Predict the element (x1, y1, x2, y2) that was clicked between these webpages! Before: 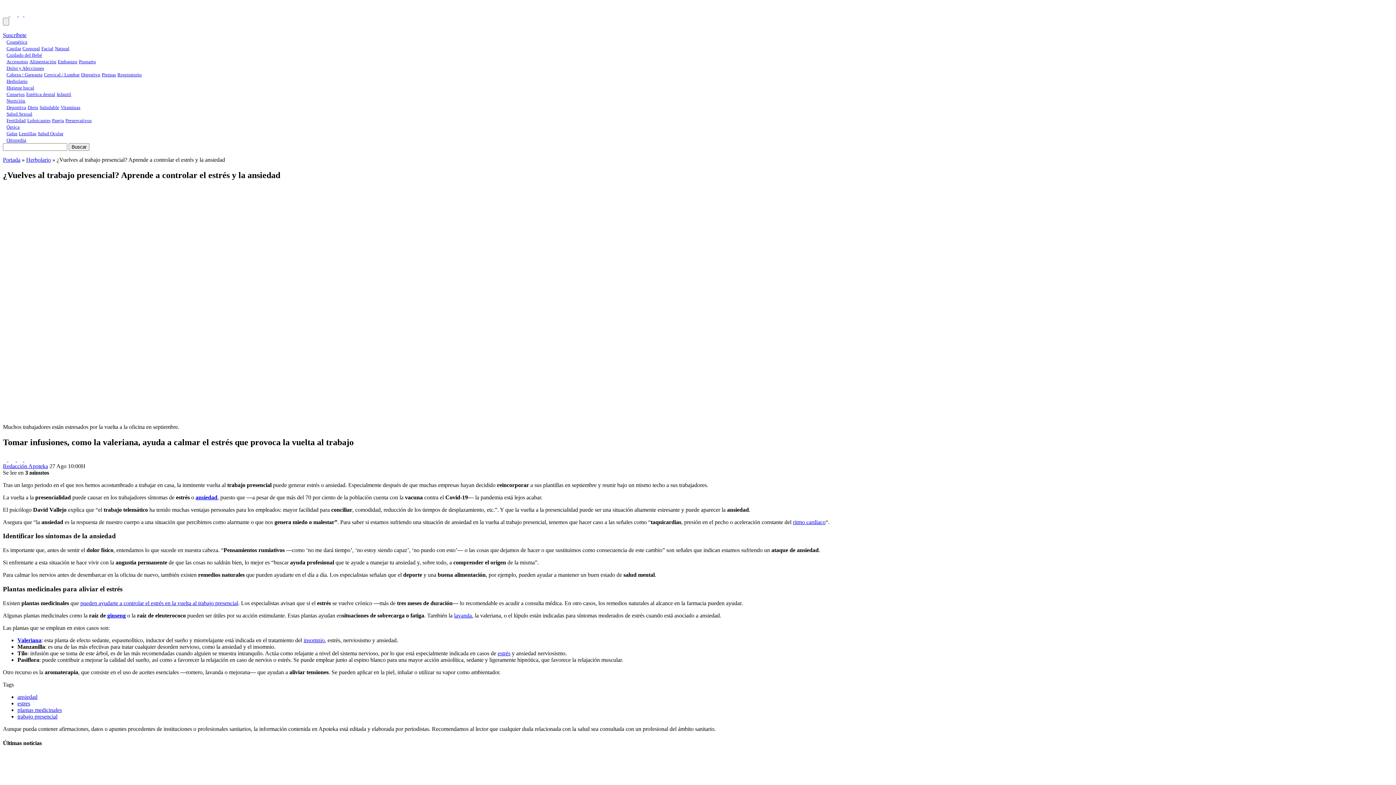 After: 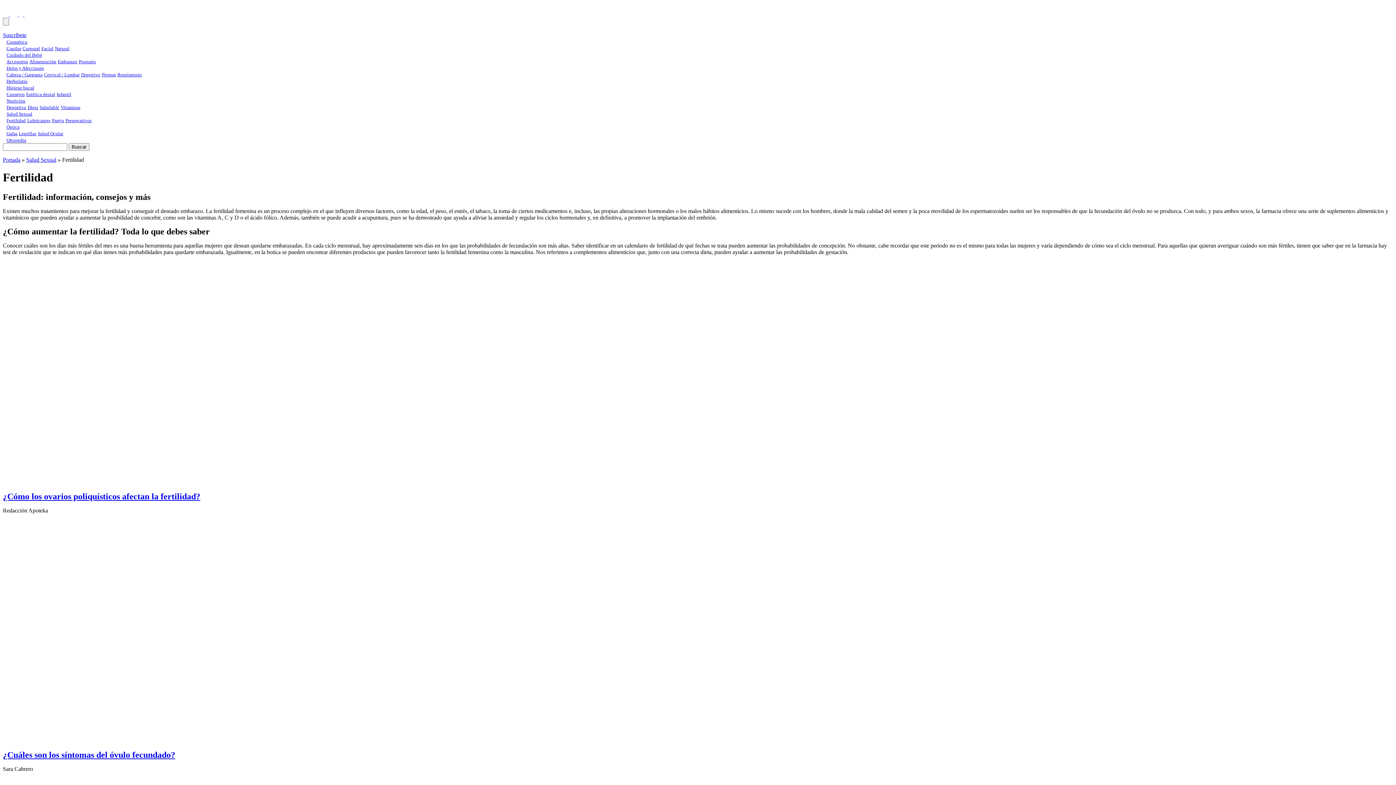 Action: label: Fertilidad bbox: (6, 117, 25, 123)